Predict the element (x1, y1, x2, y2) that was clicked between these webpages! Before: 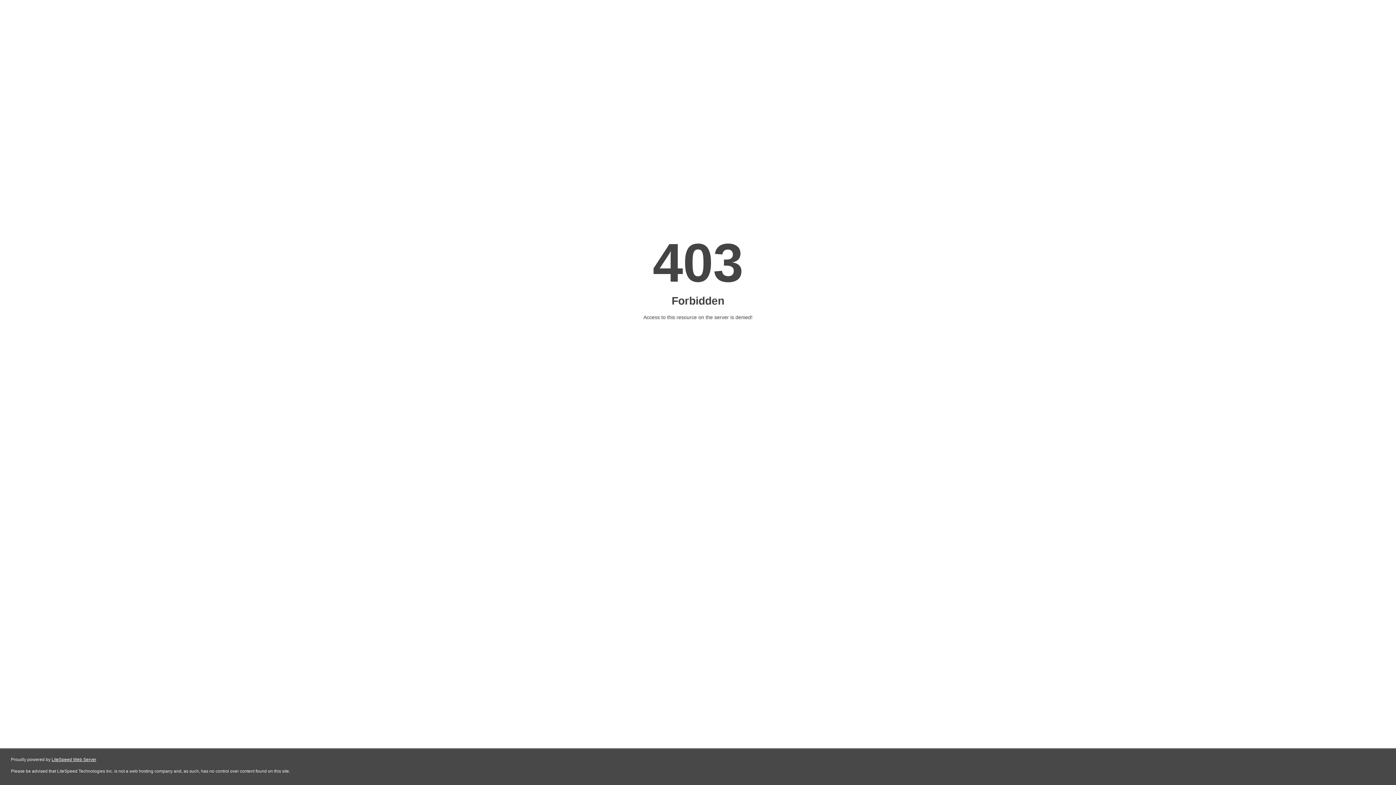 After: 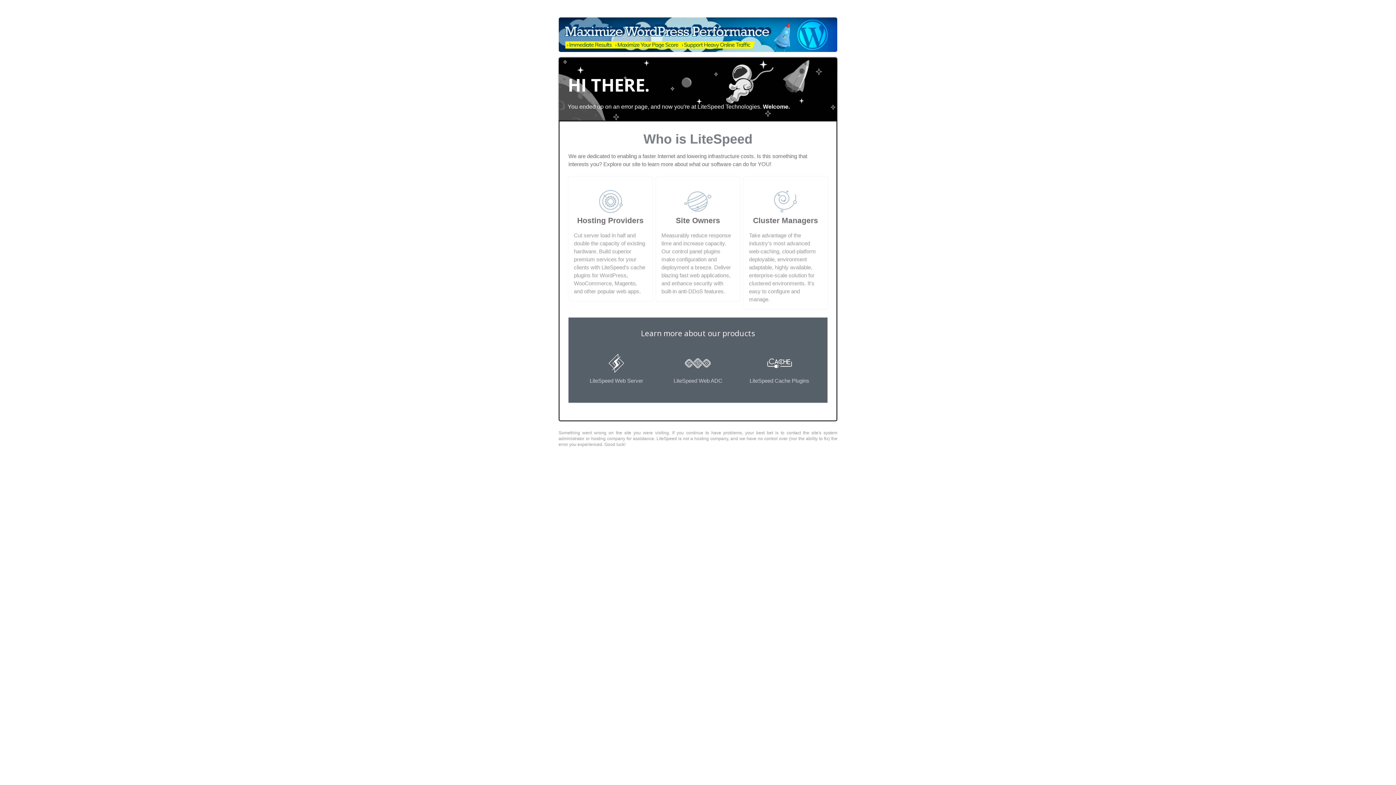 Action: bbox: (51, 757, 96, 762) label: LiteSpeed Web Server